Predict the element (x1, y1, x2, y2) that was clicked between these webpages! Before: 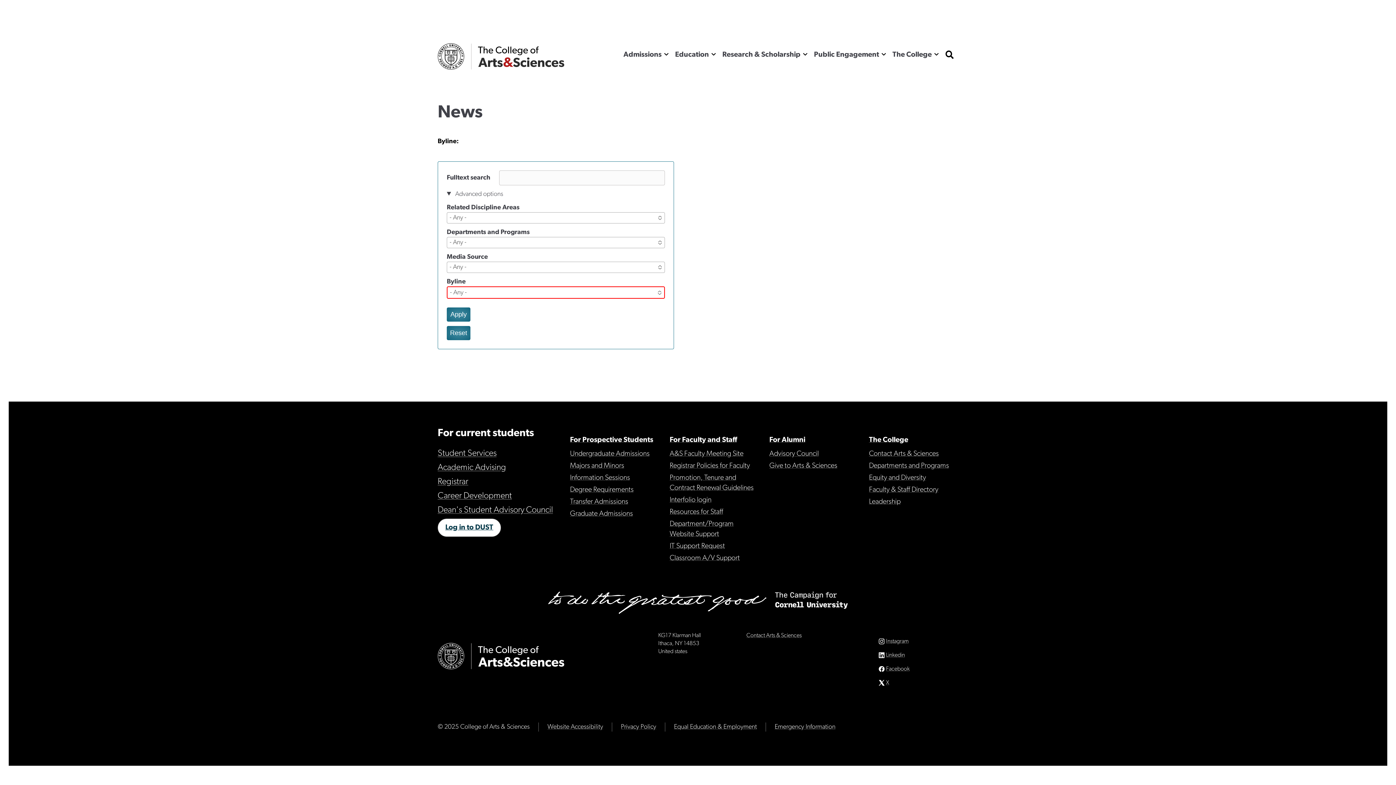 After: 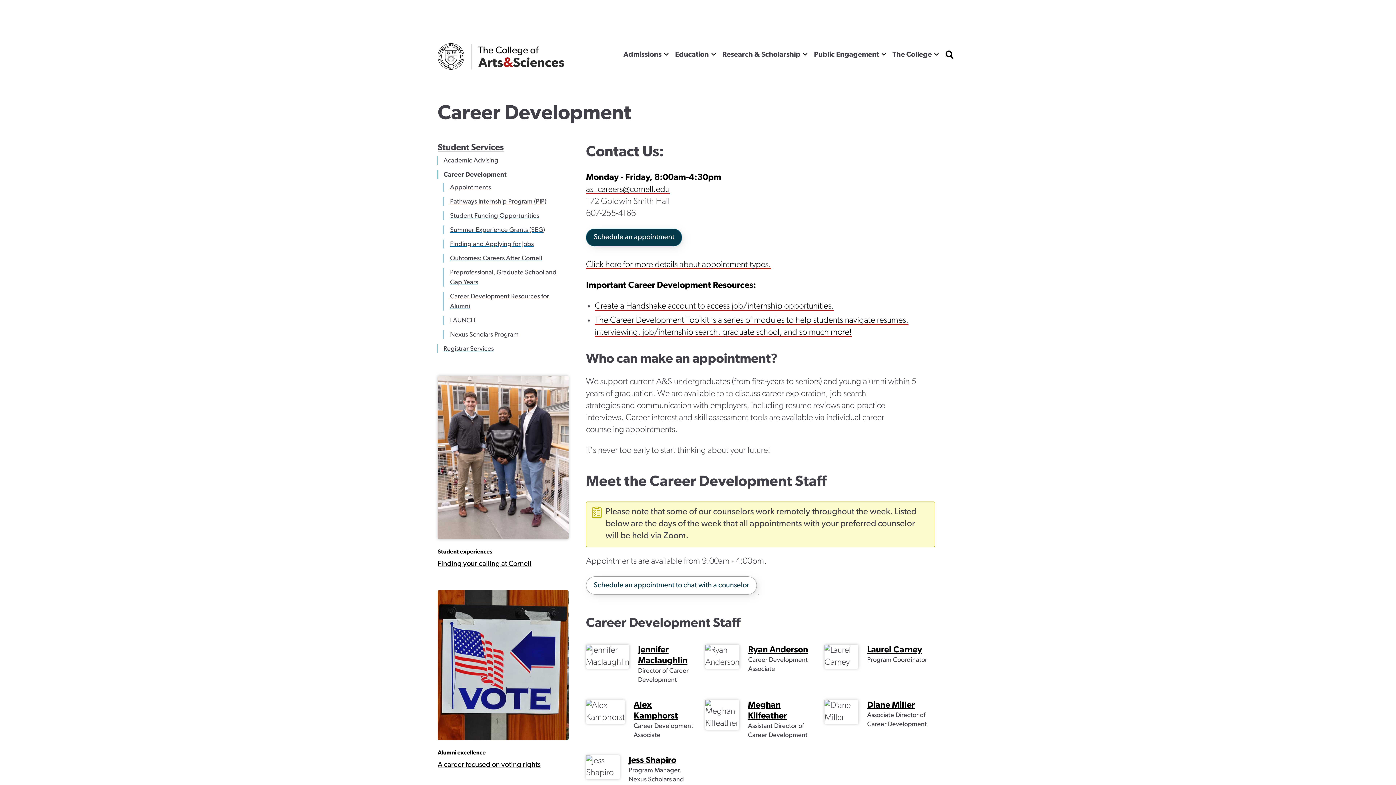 Action: label: Career Development bbox: (437, 491, 512, 500)